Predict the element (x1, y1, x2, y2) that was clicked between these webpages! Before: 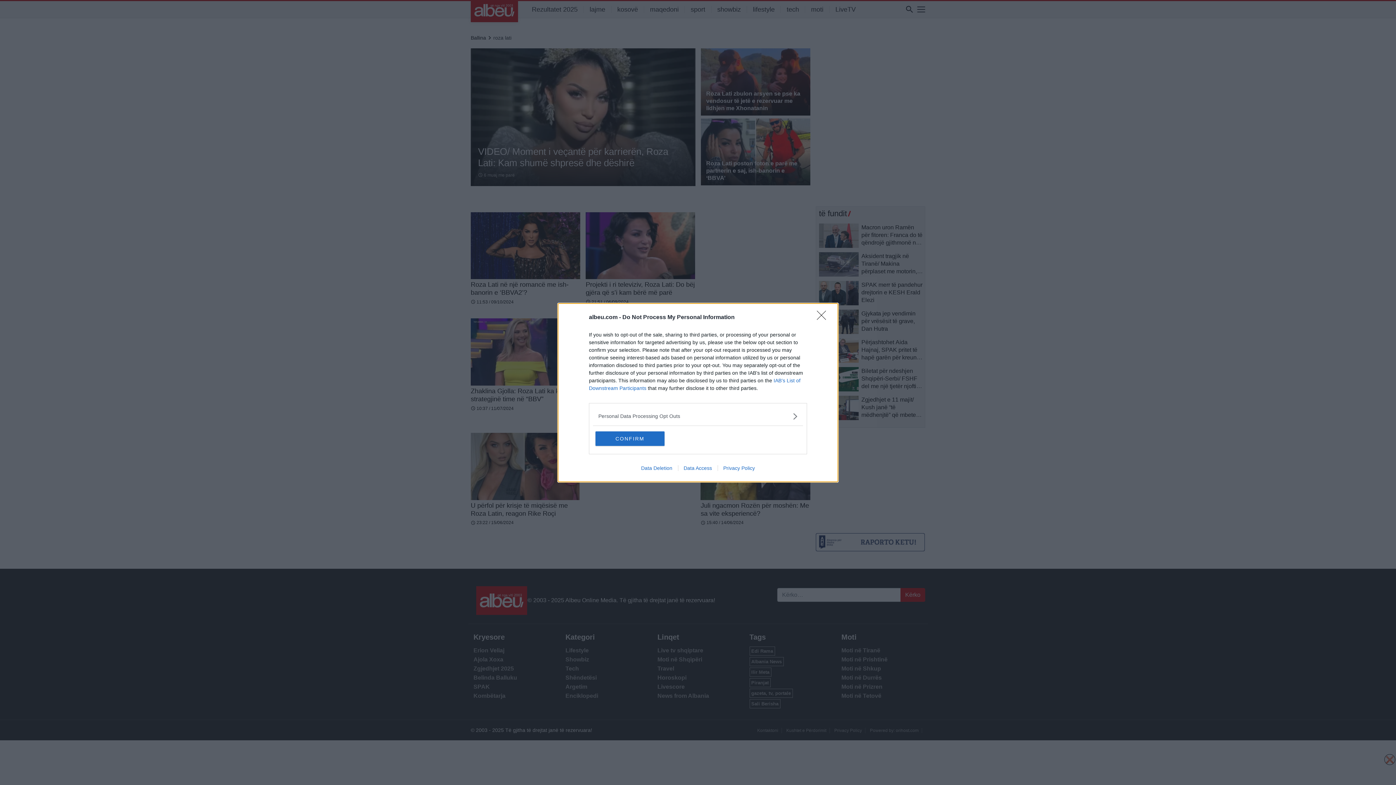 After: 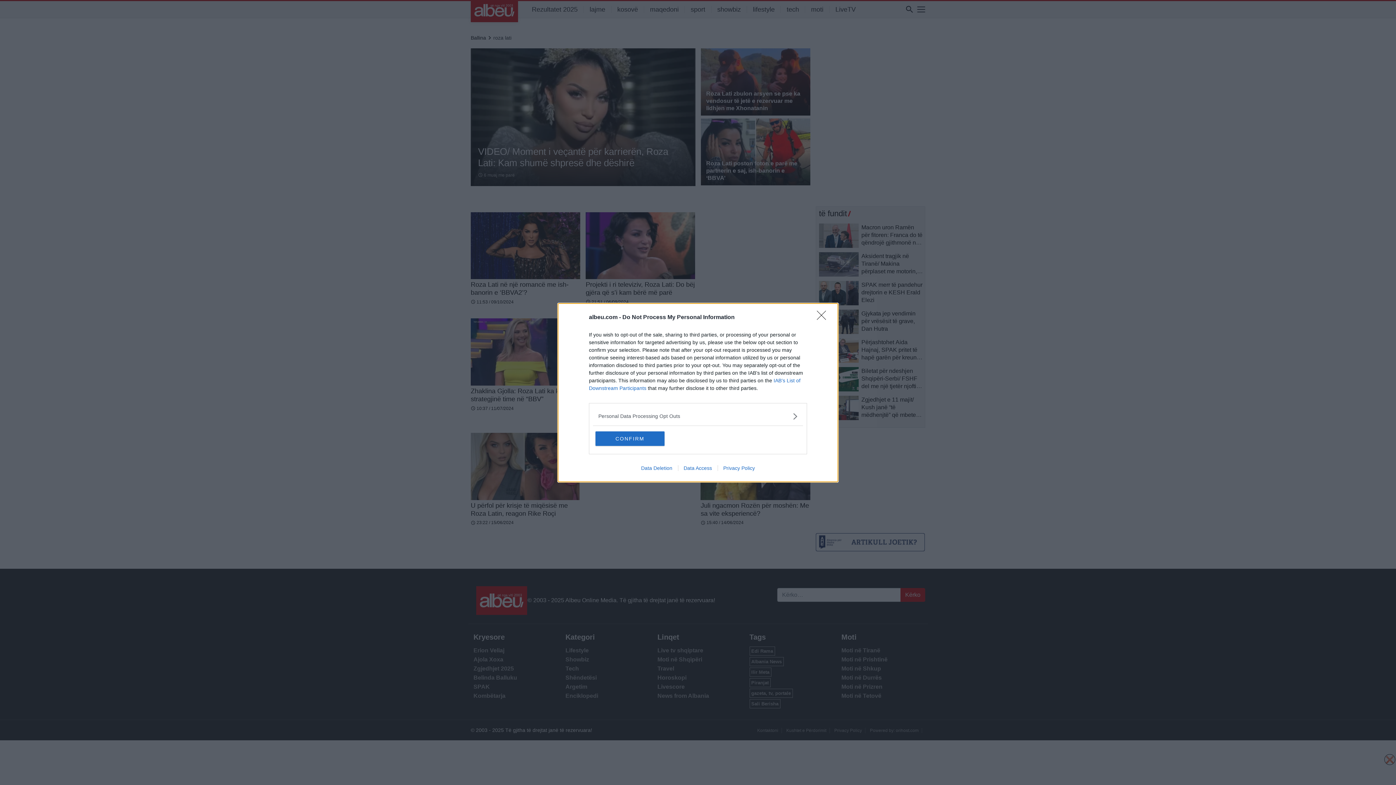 Action: bbox: (717, 465, 760, 471) label: Privacy Policy